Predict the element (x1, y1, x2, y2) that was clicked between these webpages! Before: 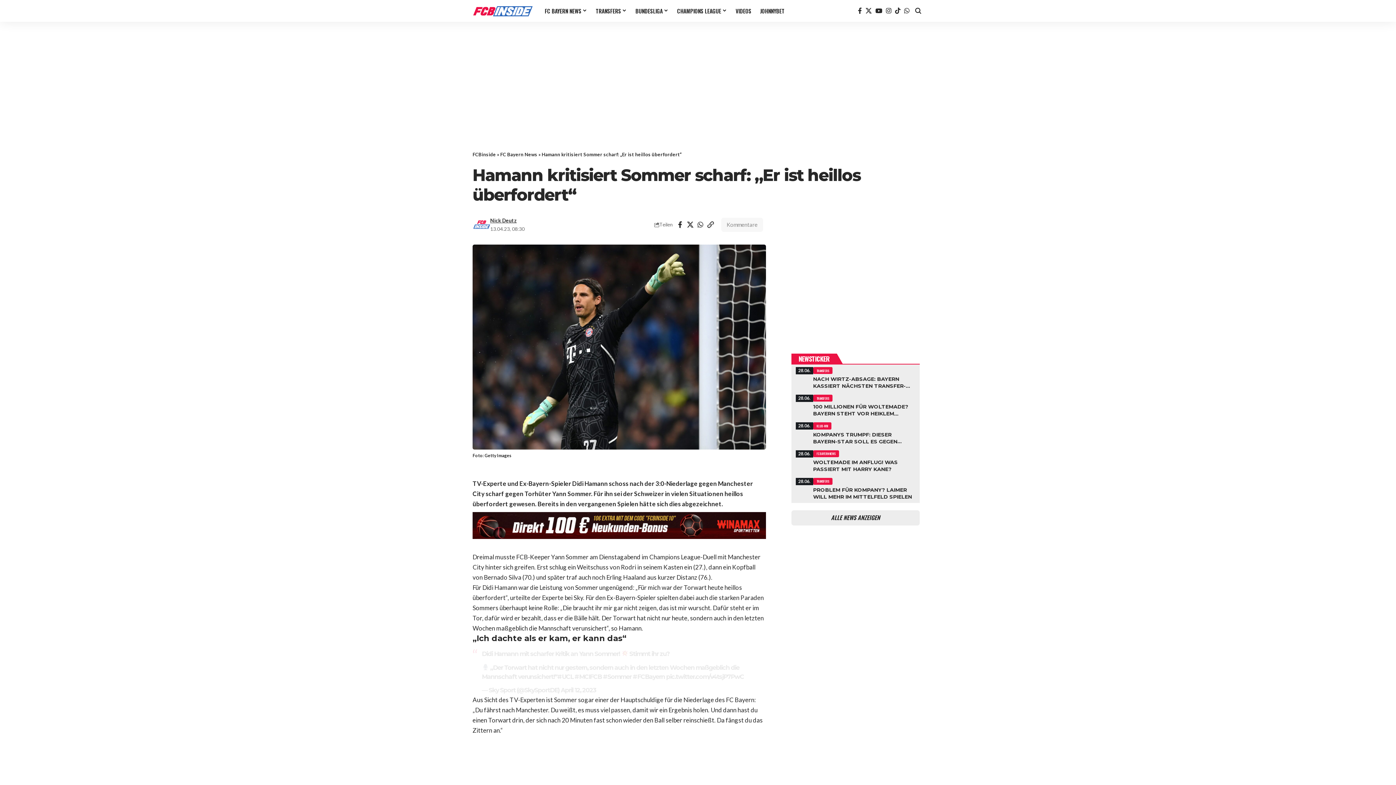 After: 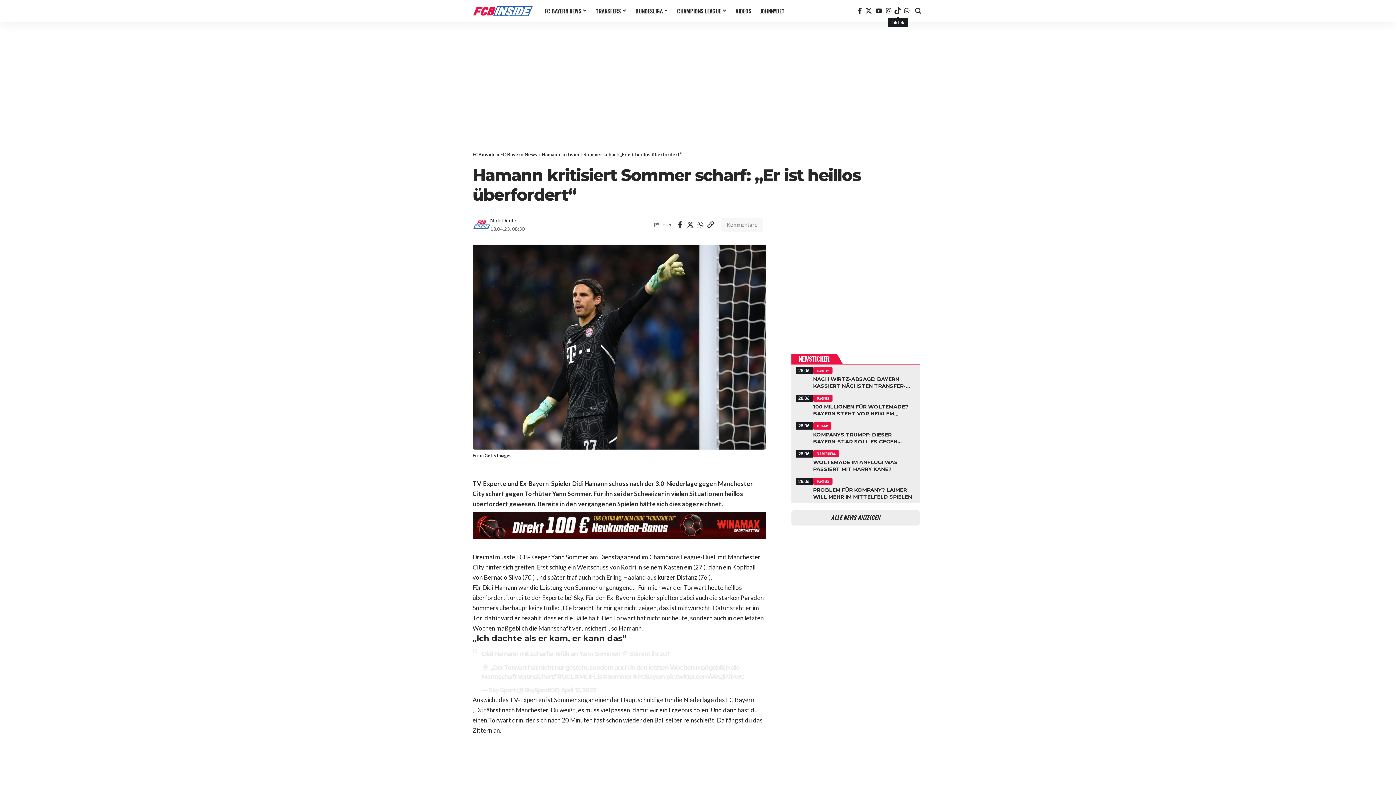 Action: bbox: (893, 5, 902, 16) label: TikTok